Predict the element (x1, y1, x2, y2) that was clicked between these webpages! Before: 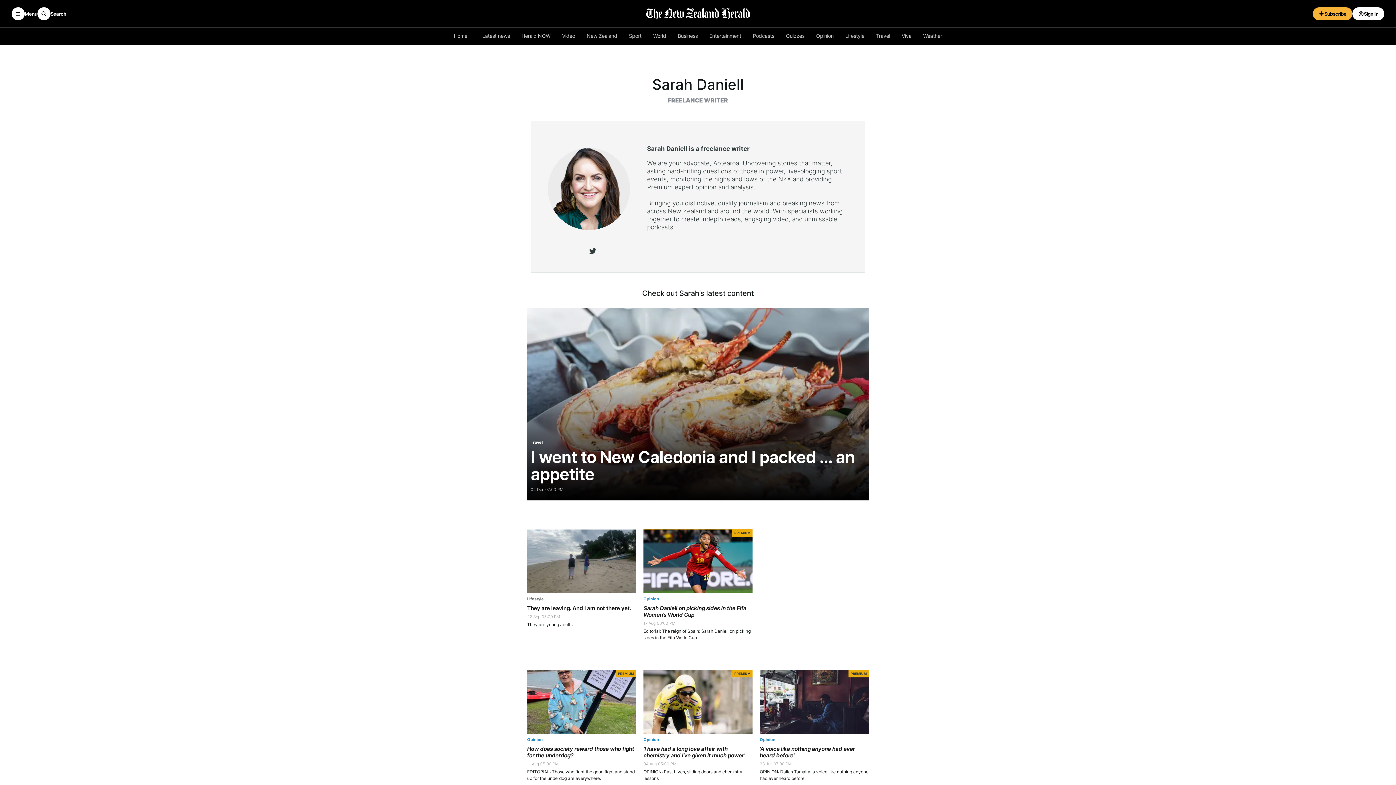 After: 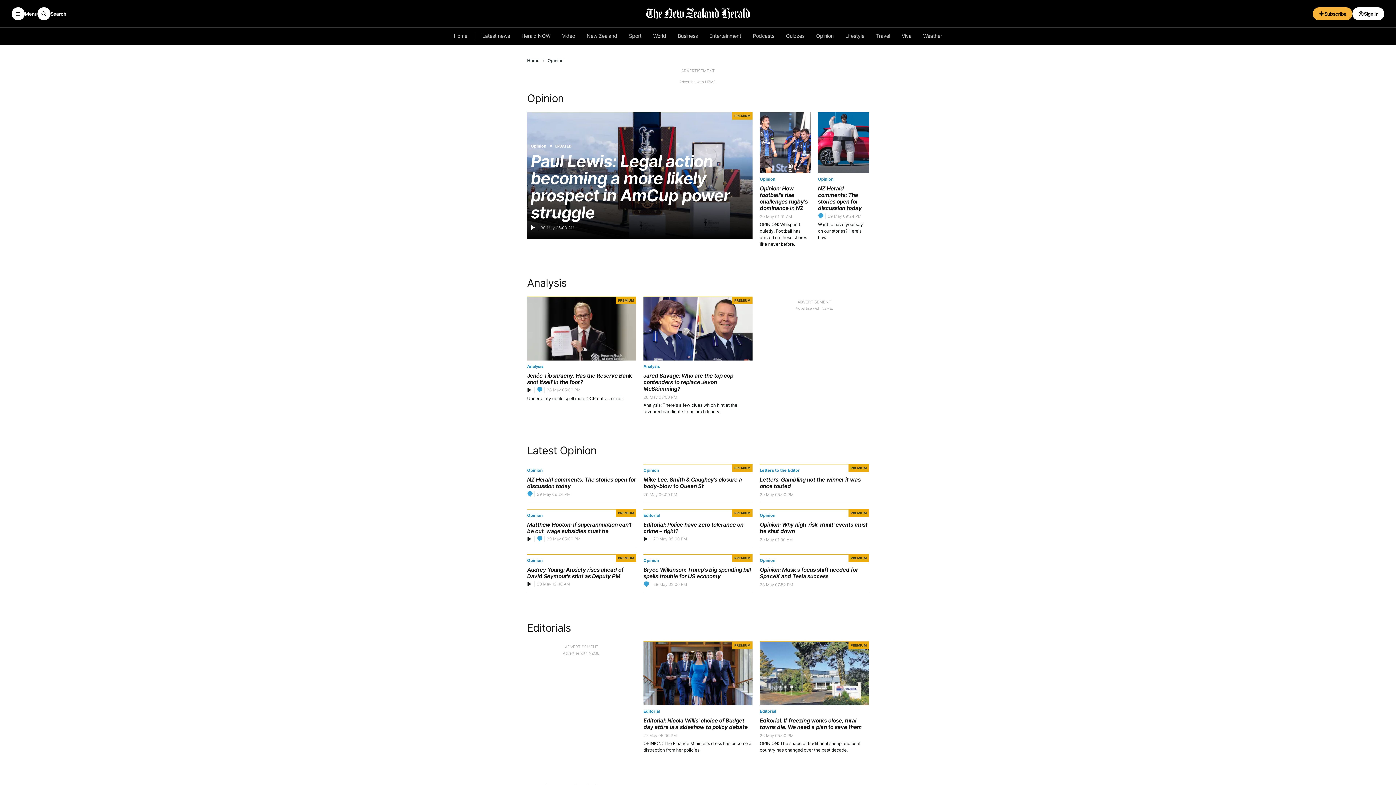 Action: label: Opinion bbox: (527, 737, 542, 742)